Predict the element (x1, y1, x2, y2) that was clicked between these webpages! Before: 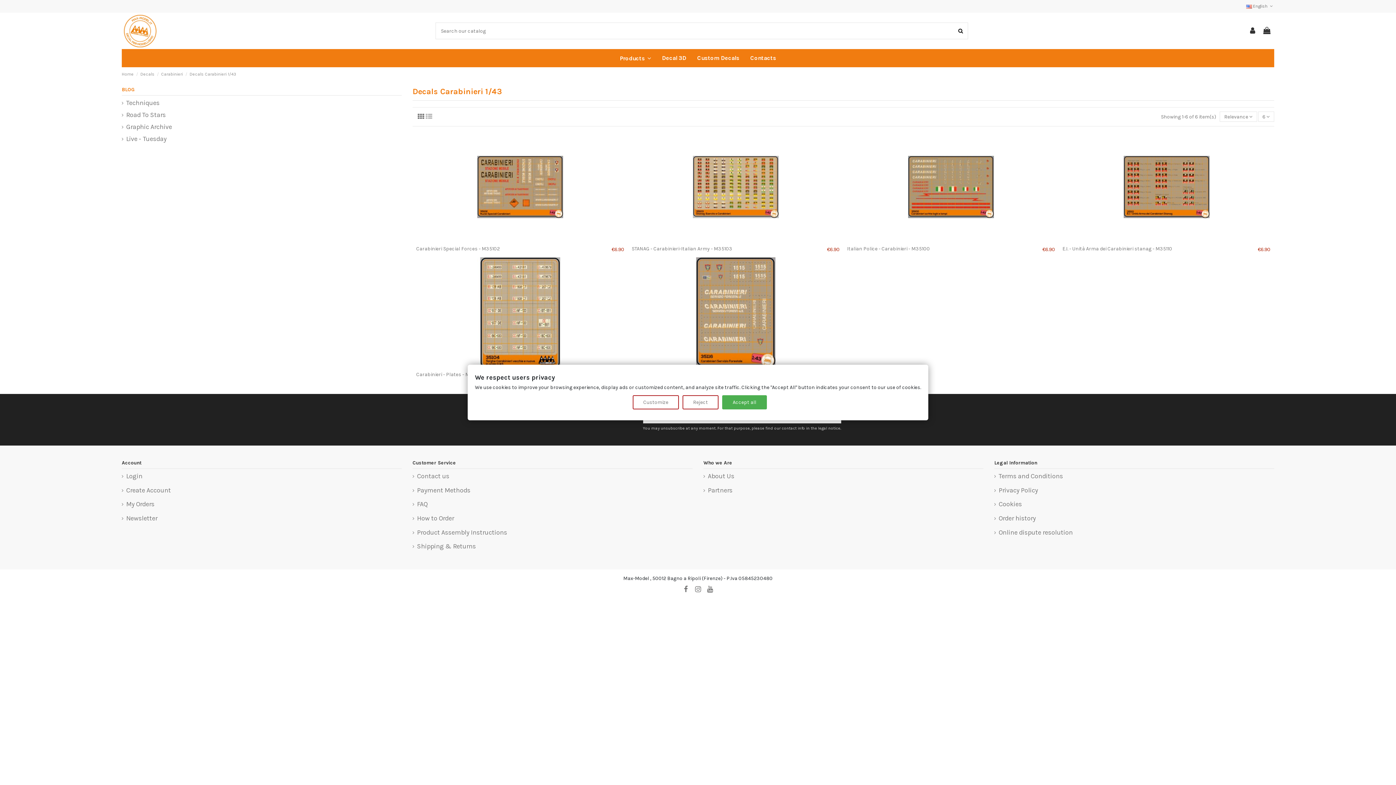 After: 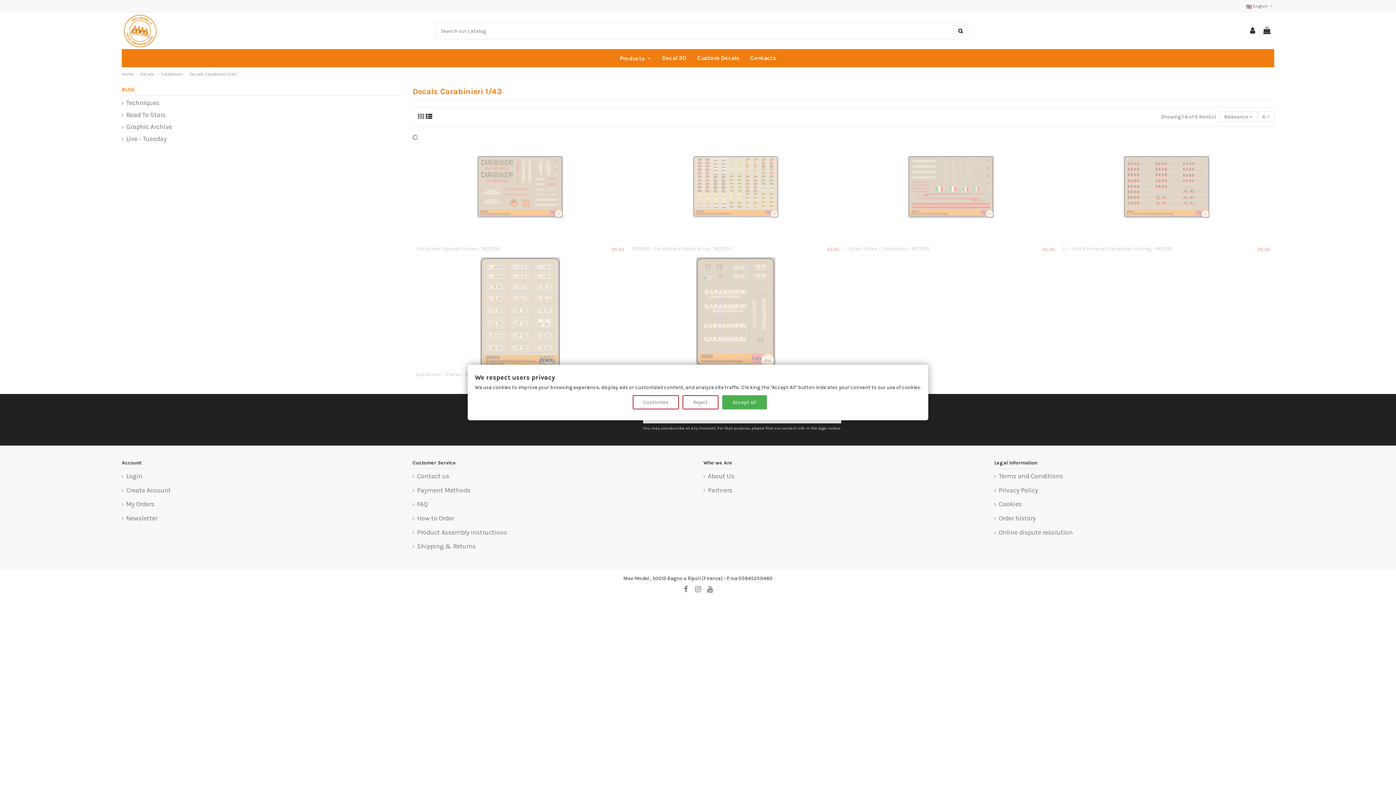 Action: bbox: (425, 112, 432, 120)